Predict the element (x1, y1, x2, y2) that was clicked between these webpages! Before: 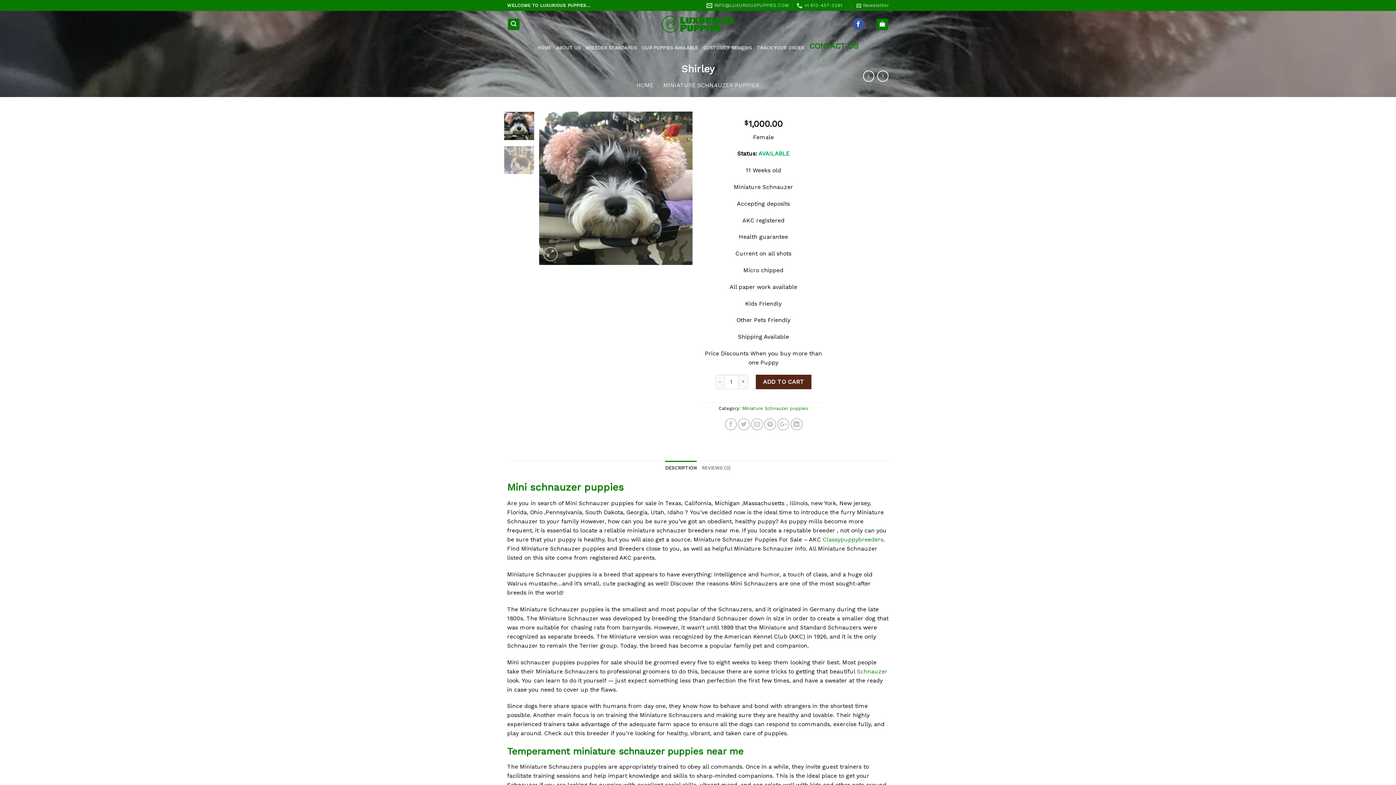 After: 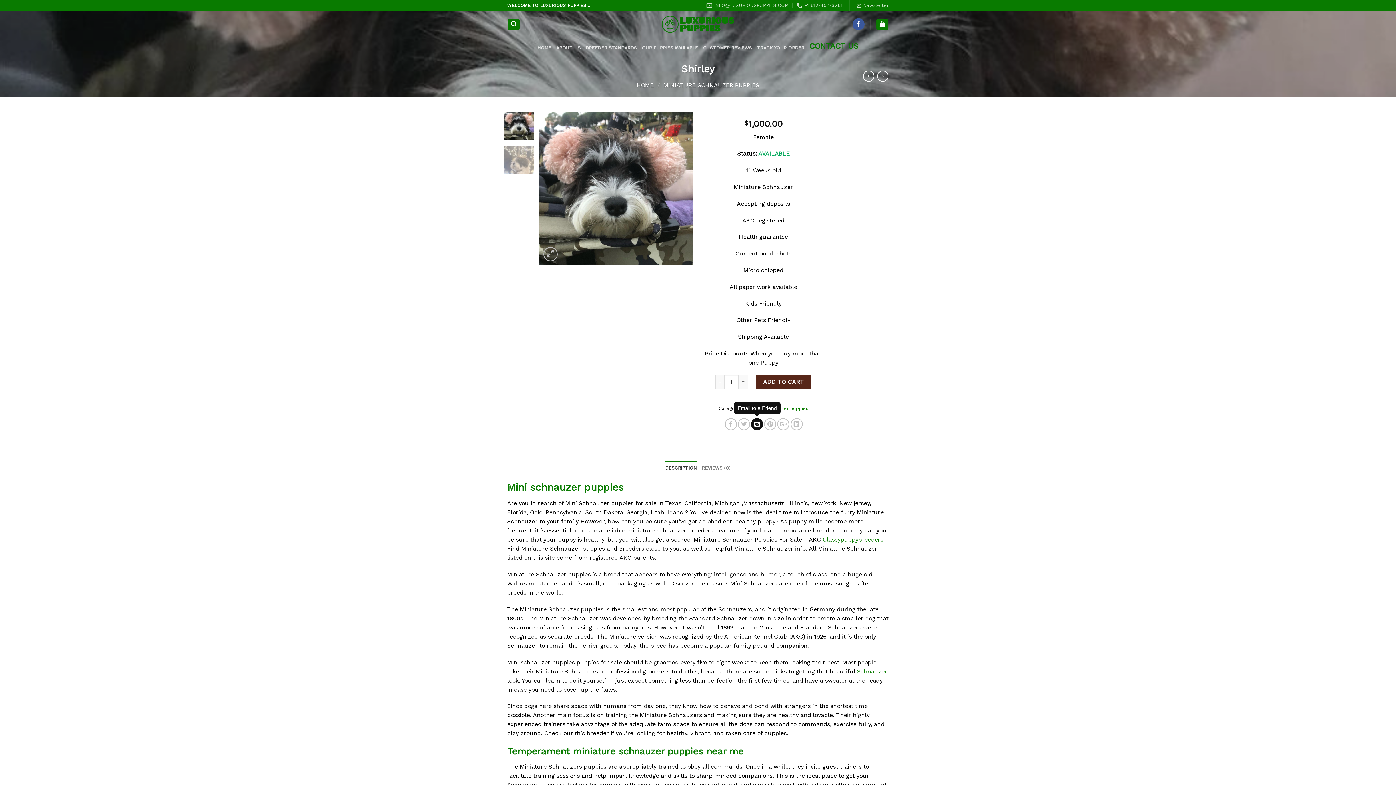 Action: bbox: (751, 418, 763, 430)